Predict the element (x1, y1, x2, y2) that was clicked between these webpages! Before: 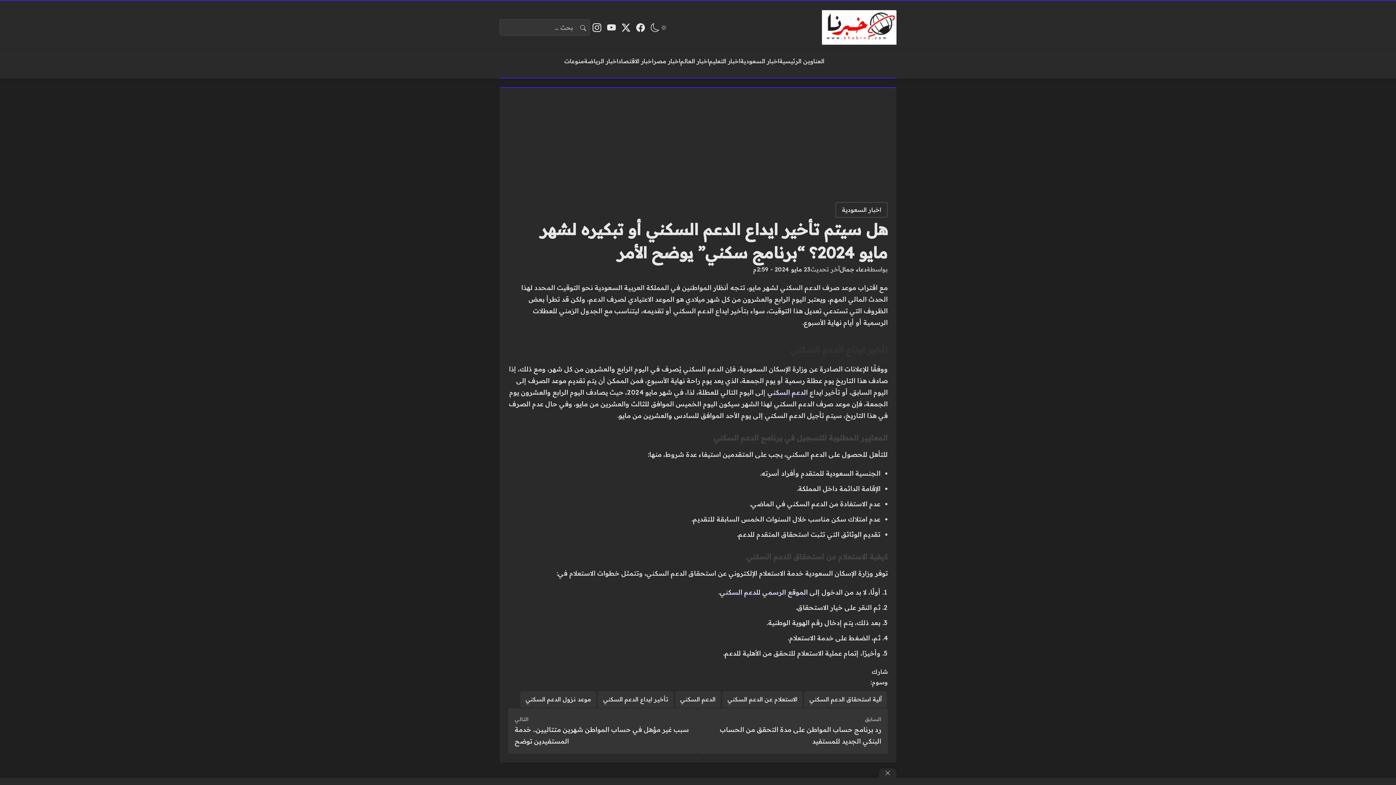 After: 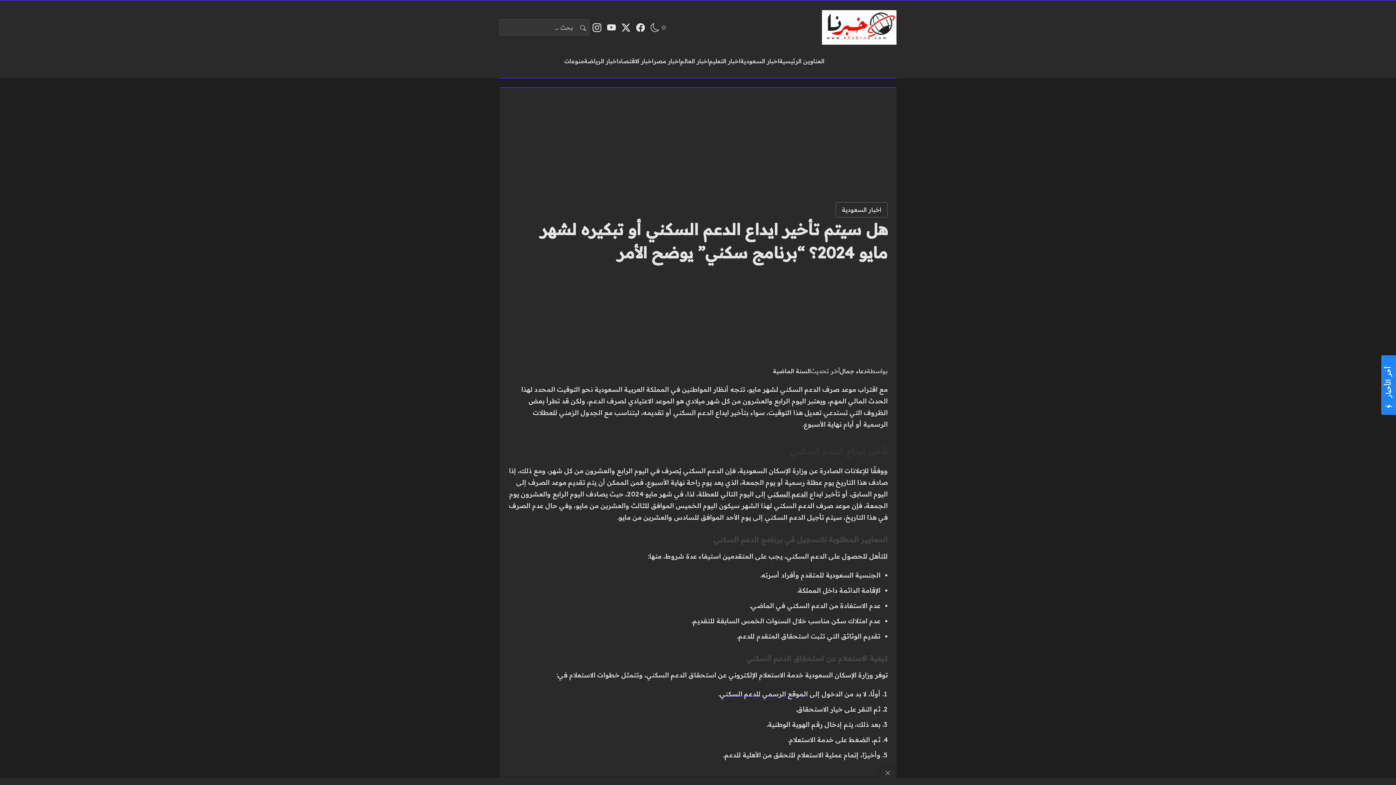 Action: bbox: (767, 388, 808, 396) label: الدعم السكني